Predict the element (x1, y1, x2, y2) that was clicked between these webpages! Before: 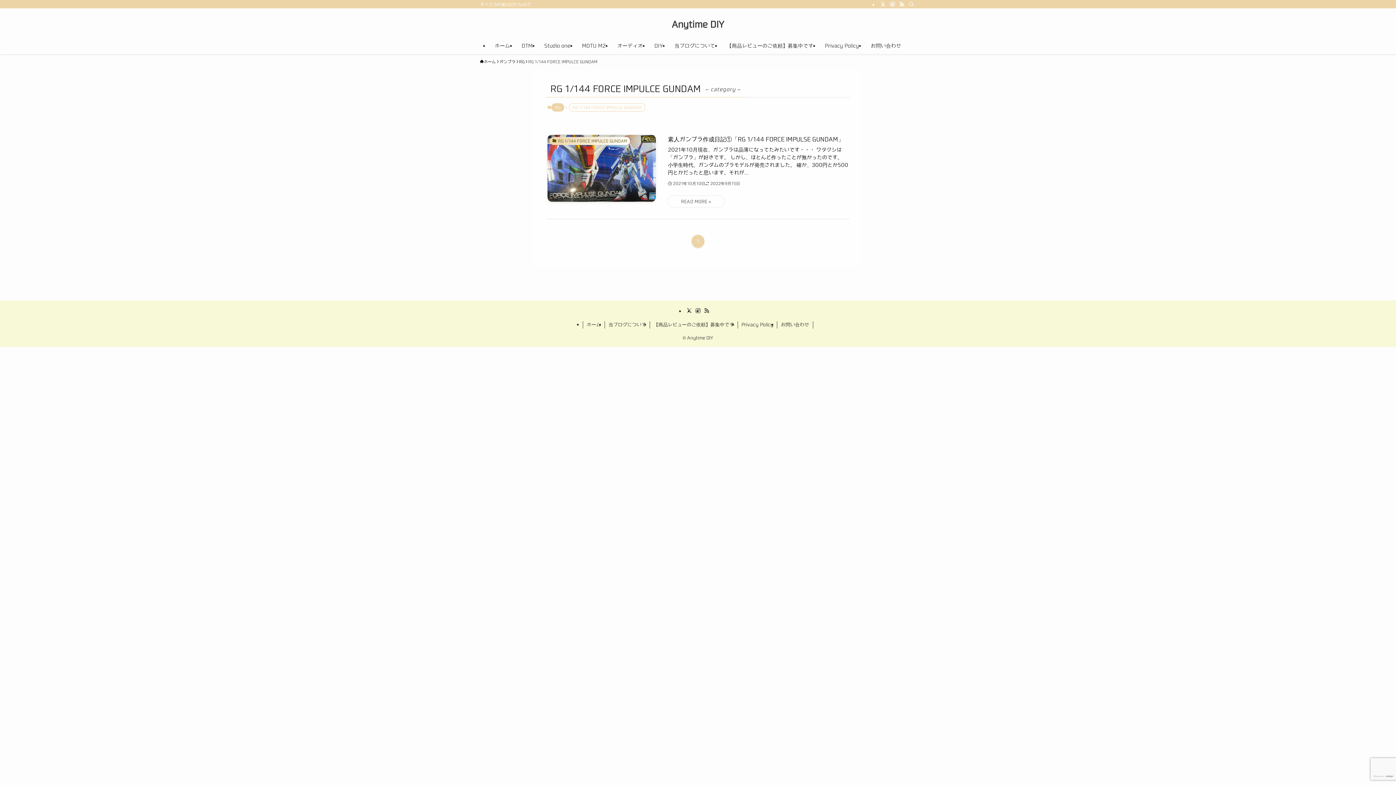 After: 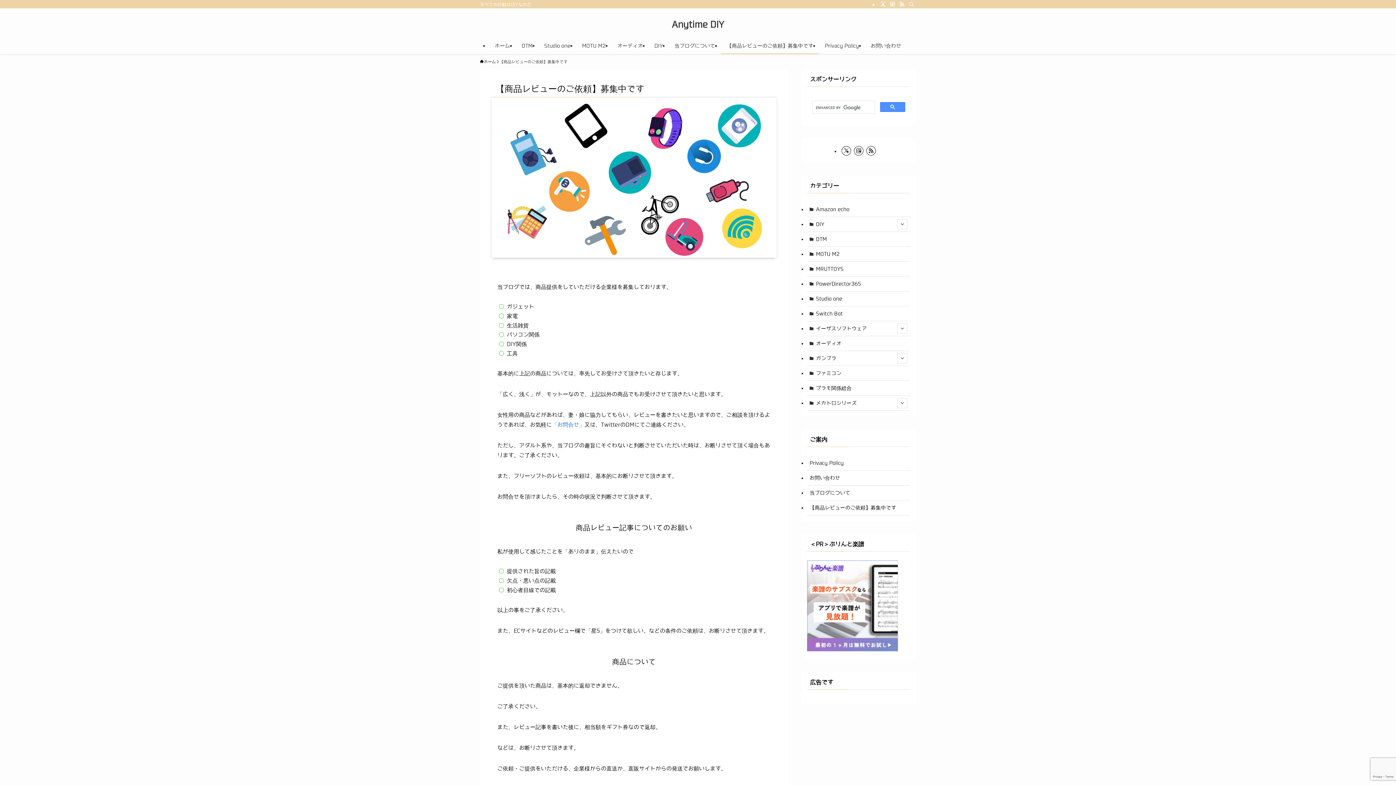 Action: bbox: (650, 321, 738, 328) label: 【商品レビューのご依頼】募集中です